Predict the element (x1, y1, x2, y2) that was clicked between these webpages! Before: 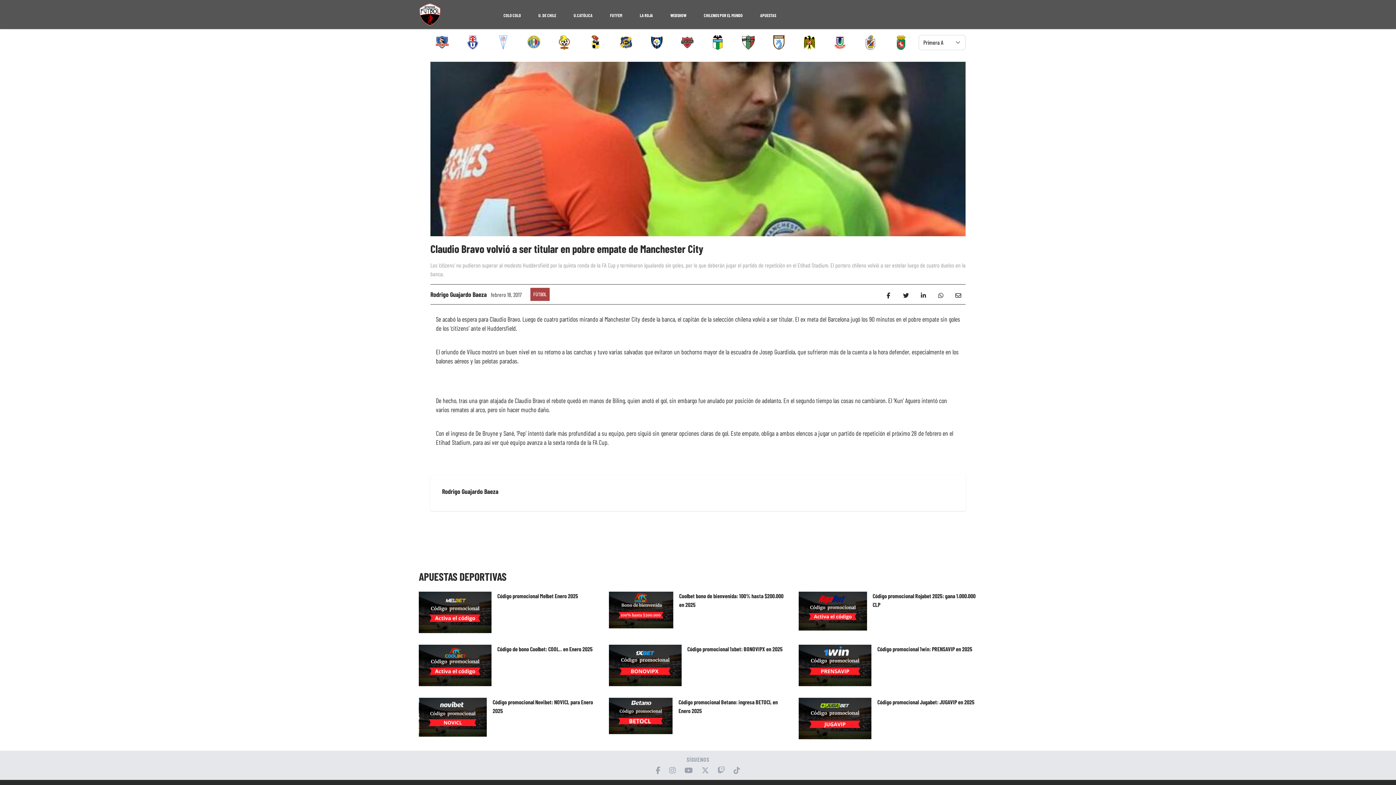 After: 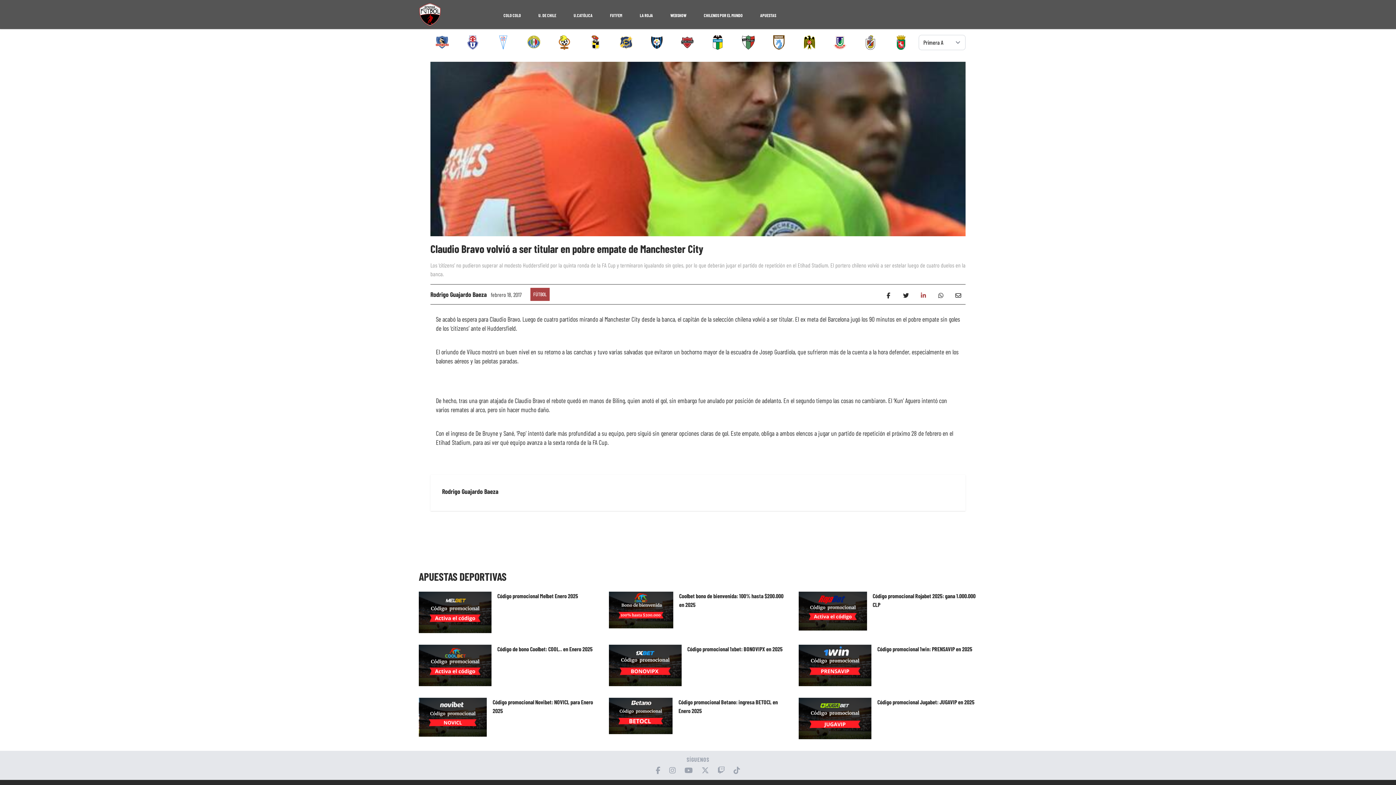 Action: bbox: (916, 289, 930, 303)